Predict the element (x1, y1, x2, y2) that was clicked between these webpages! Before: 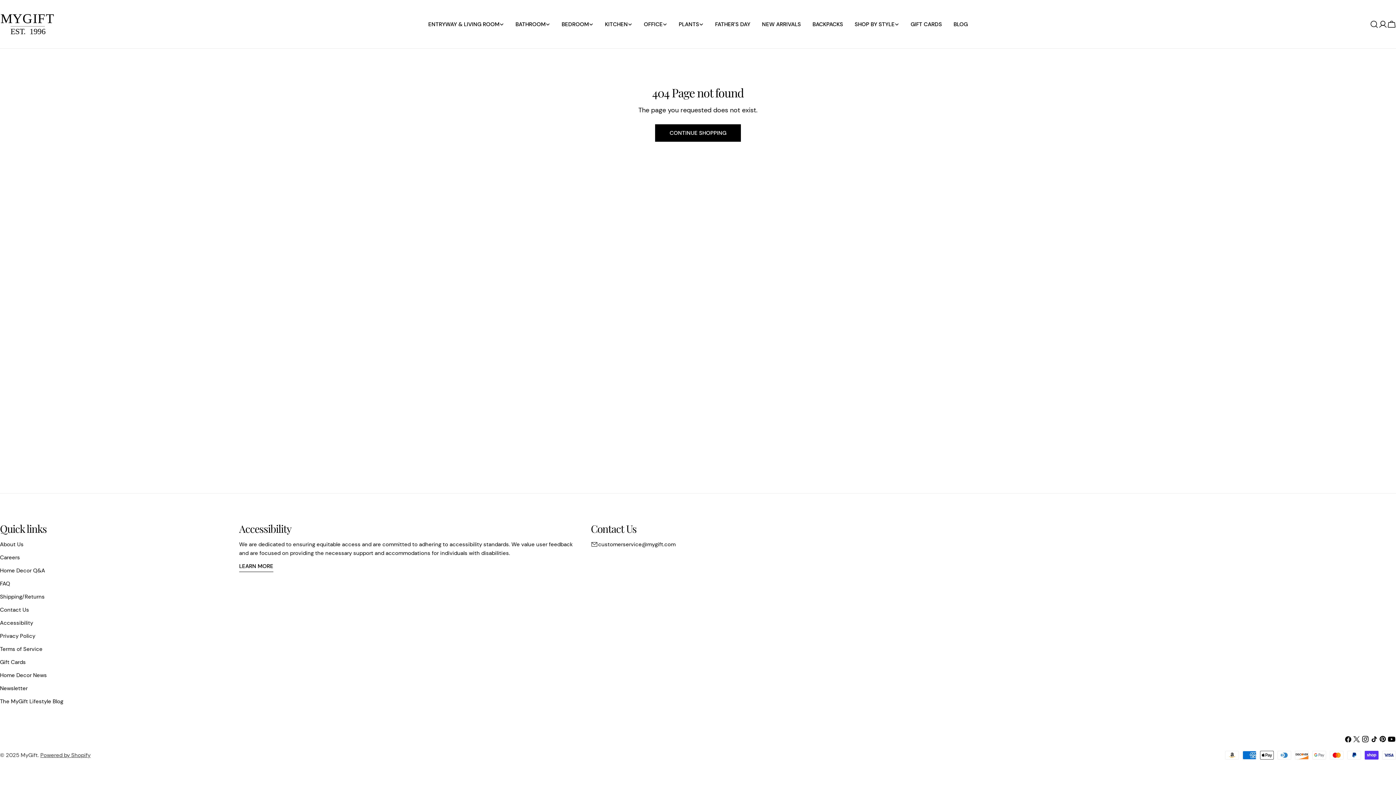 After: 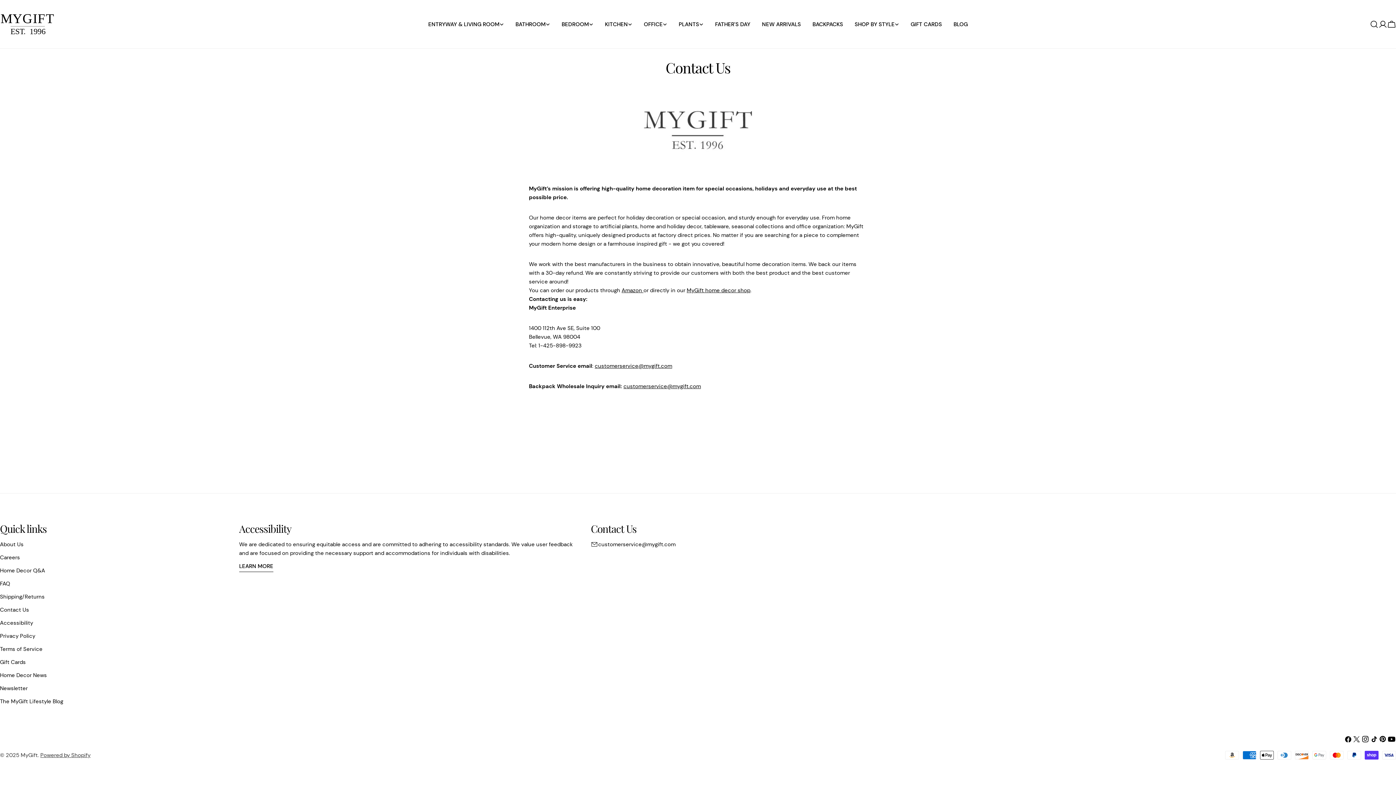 Action: label: Contact Us bbox: (0, 606, 29, 613)